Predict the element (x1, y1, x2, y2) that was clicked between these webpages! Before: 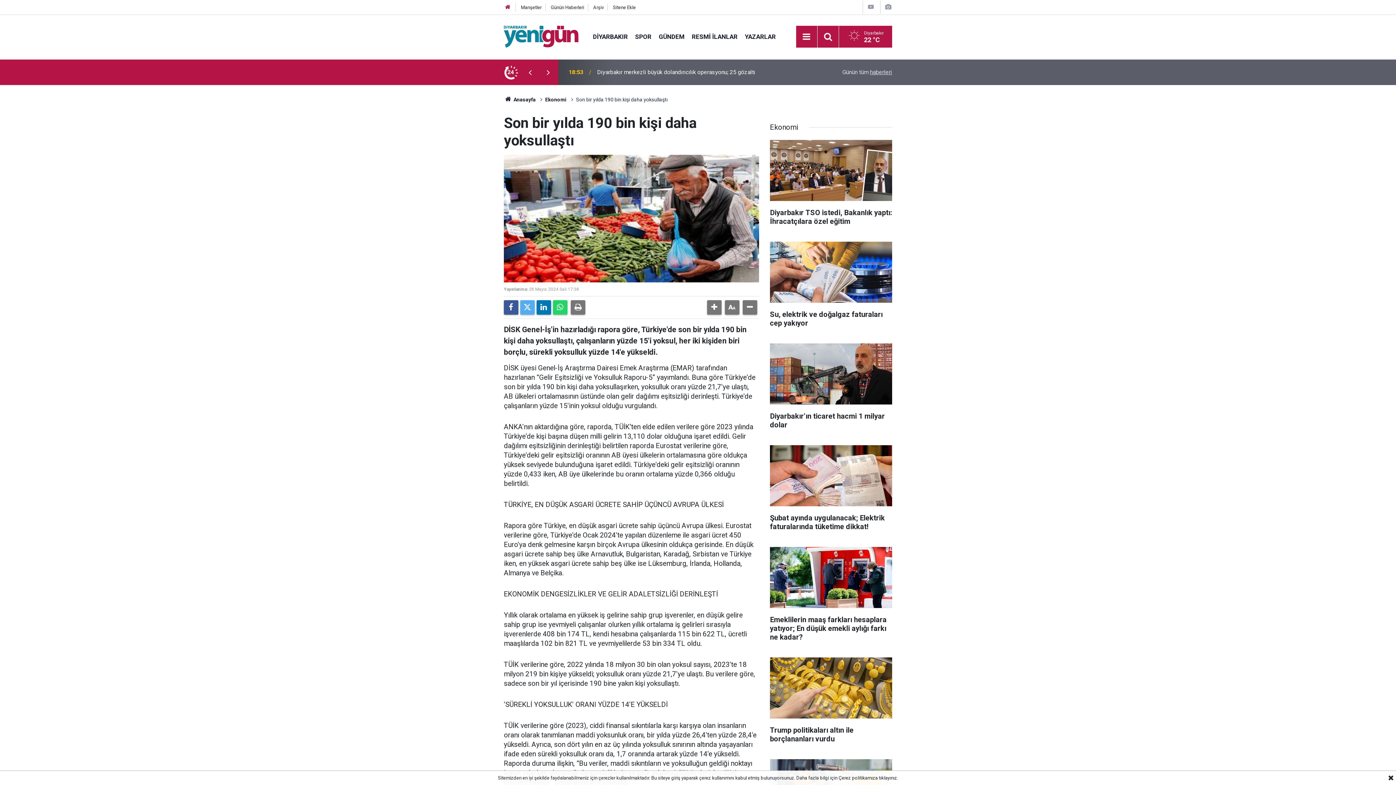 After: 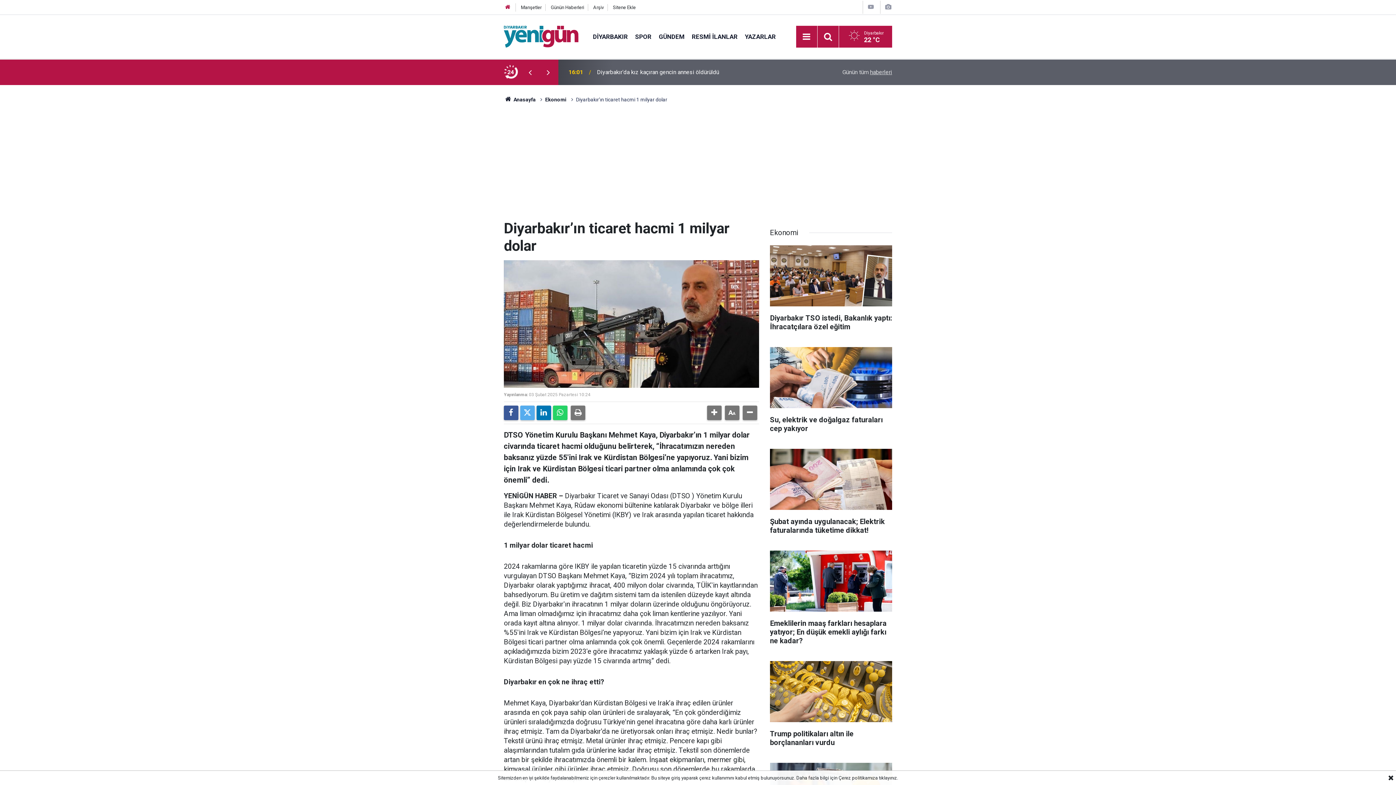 Action: label: Diyarbakır’ın ticaret hacmi 1 milyar dolar bbox: (770, 343, 892, 436)